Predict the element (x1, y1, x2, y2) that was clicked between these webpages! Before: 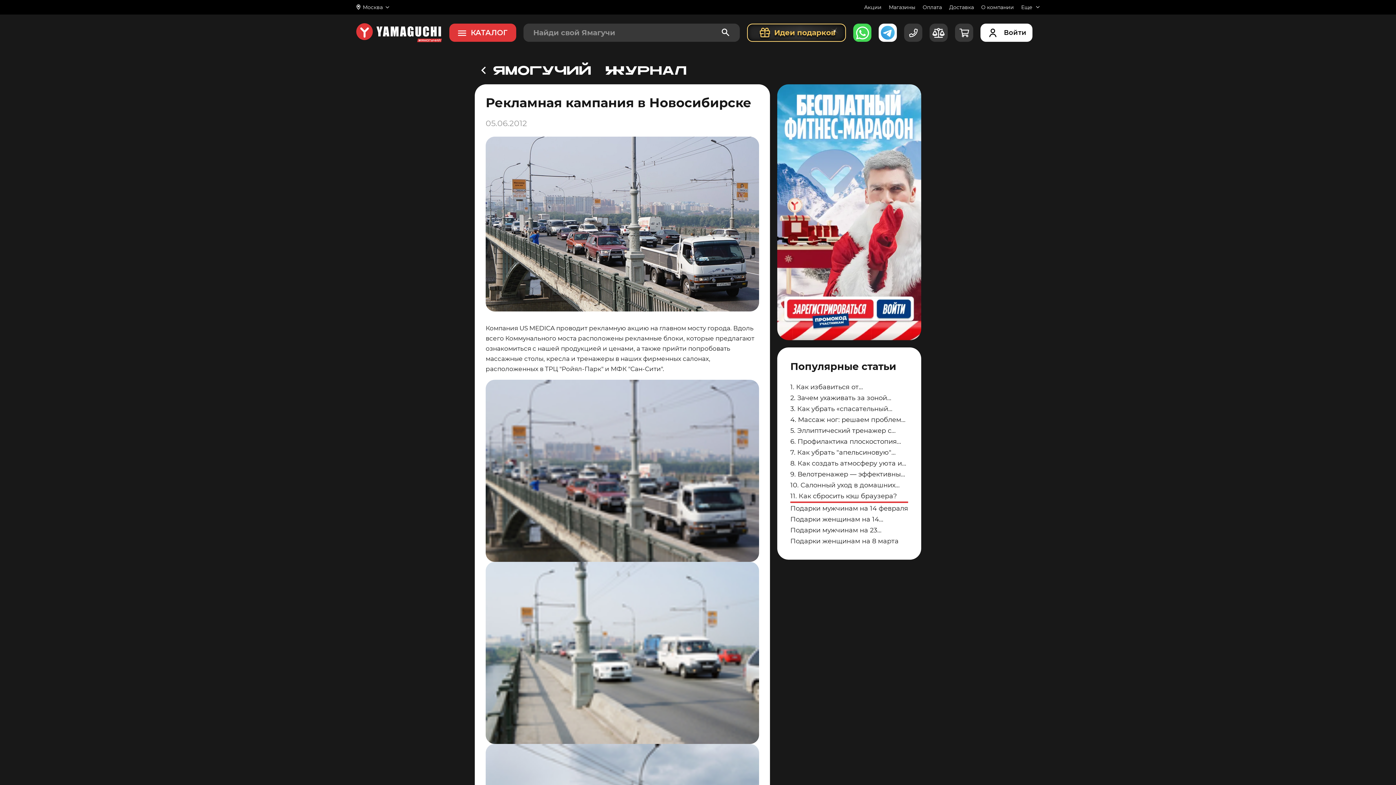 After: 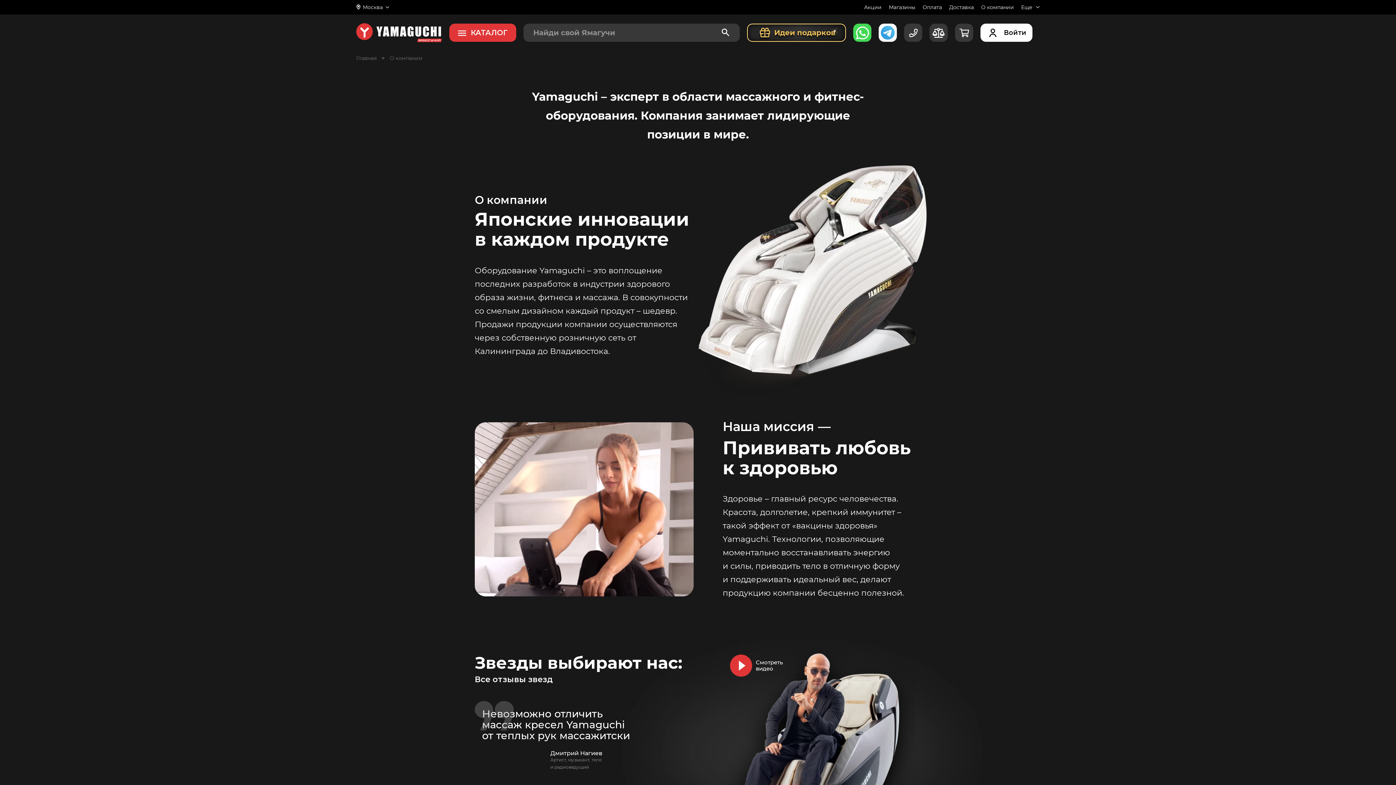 Action: label: О компании bbox: (981, 0, 1021, 14)